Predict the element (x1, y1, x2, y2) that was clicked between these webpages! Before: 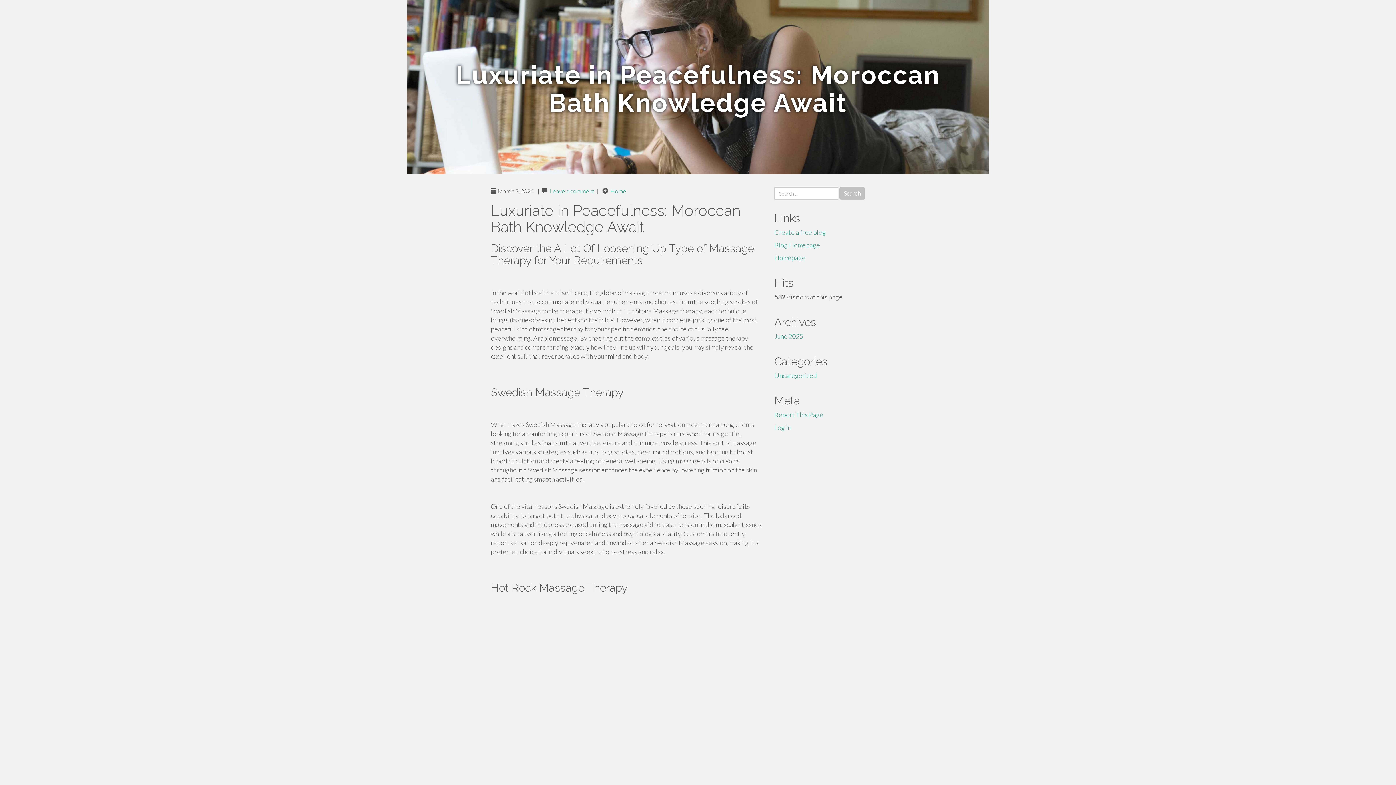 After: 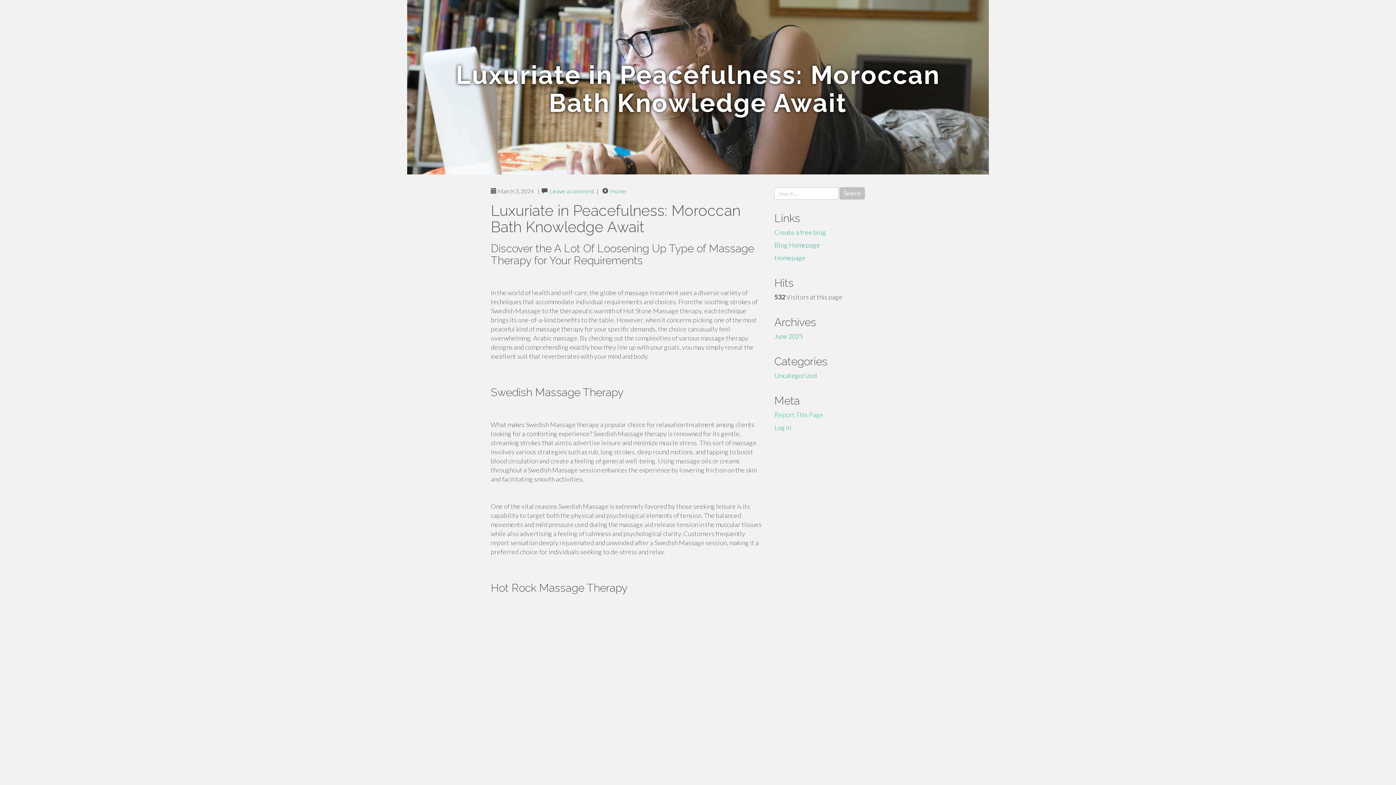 Action: label: Report This Page bbox: (774, 410, 823, 418)